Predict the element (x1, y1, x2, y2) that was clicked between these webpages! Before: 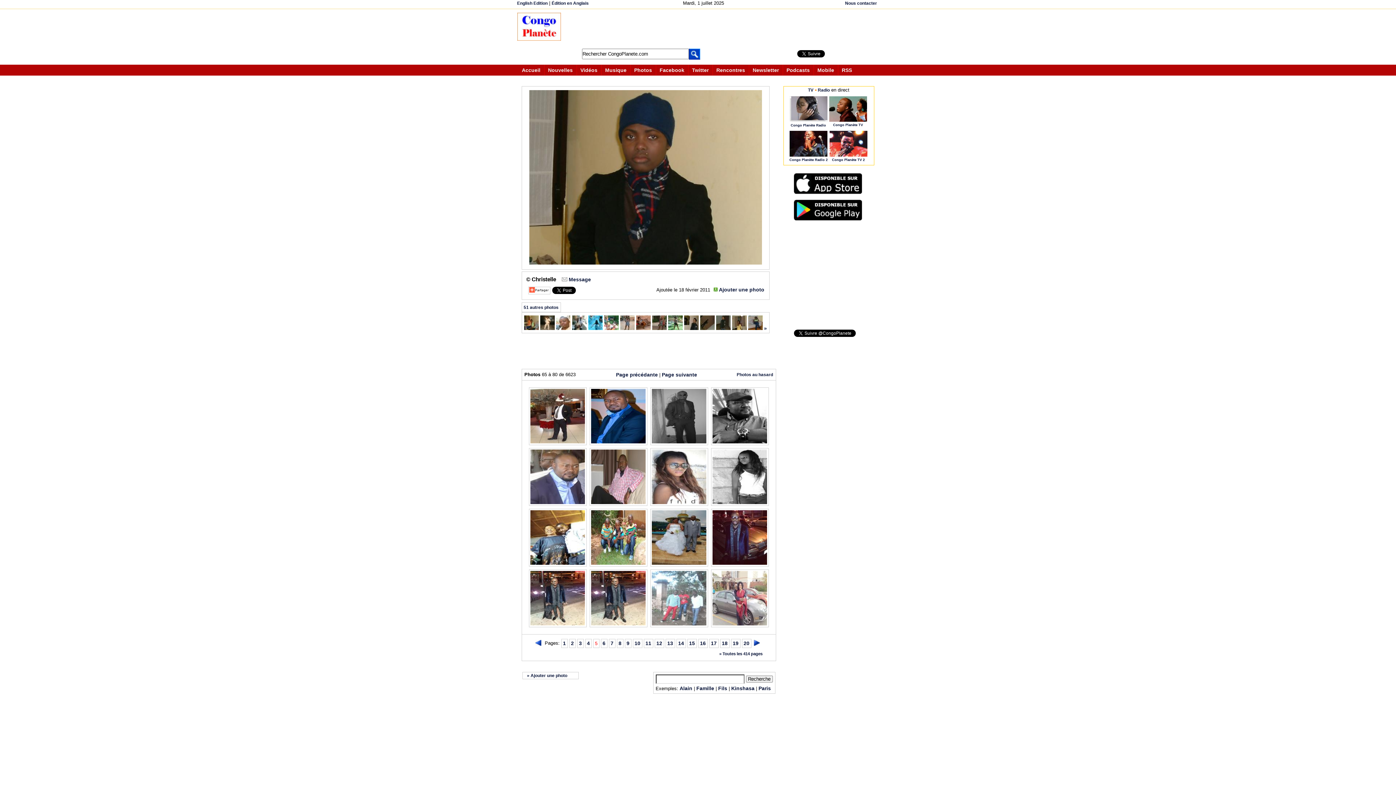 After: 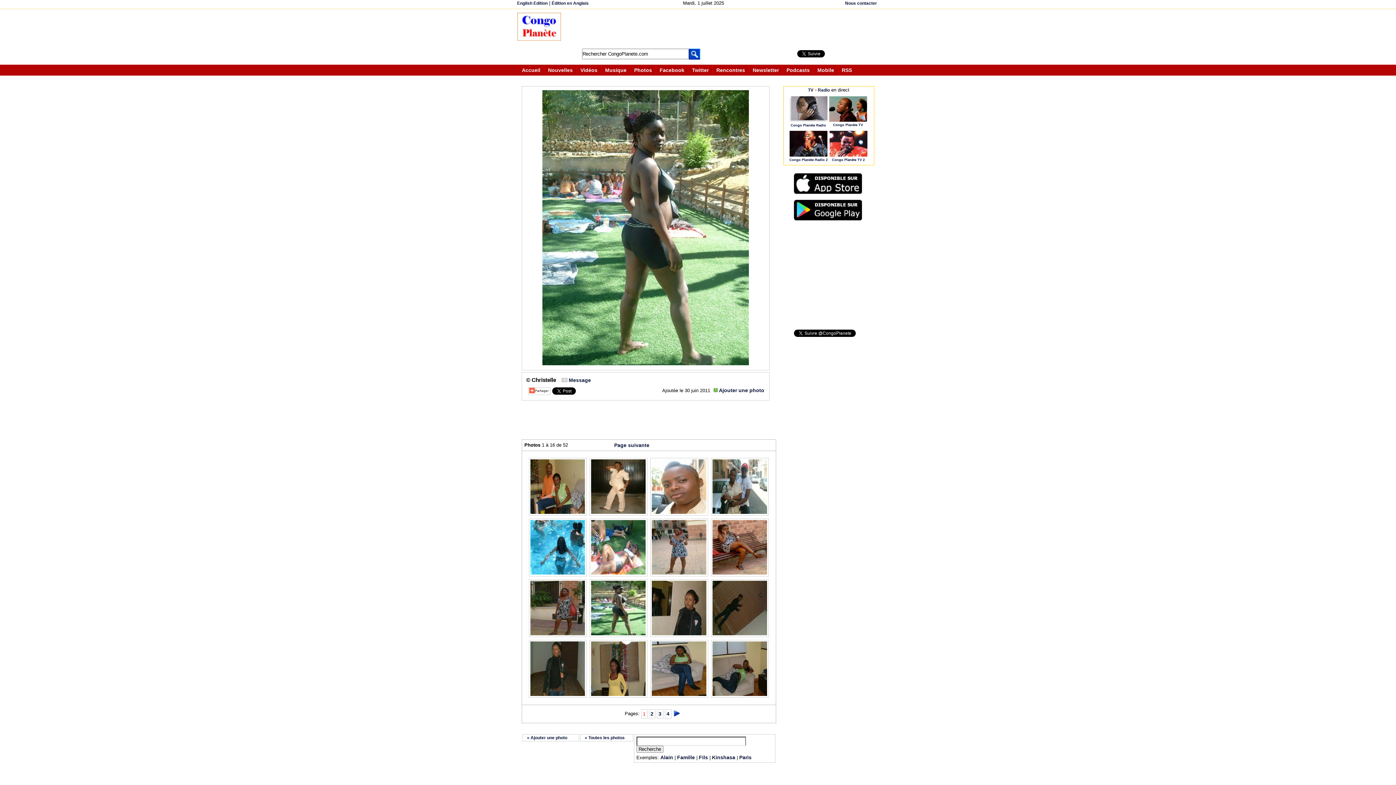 Action: bbox: (668, 325, 682, 331)